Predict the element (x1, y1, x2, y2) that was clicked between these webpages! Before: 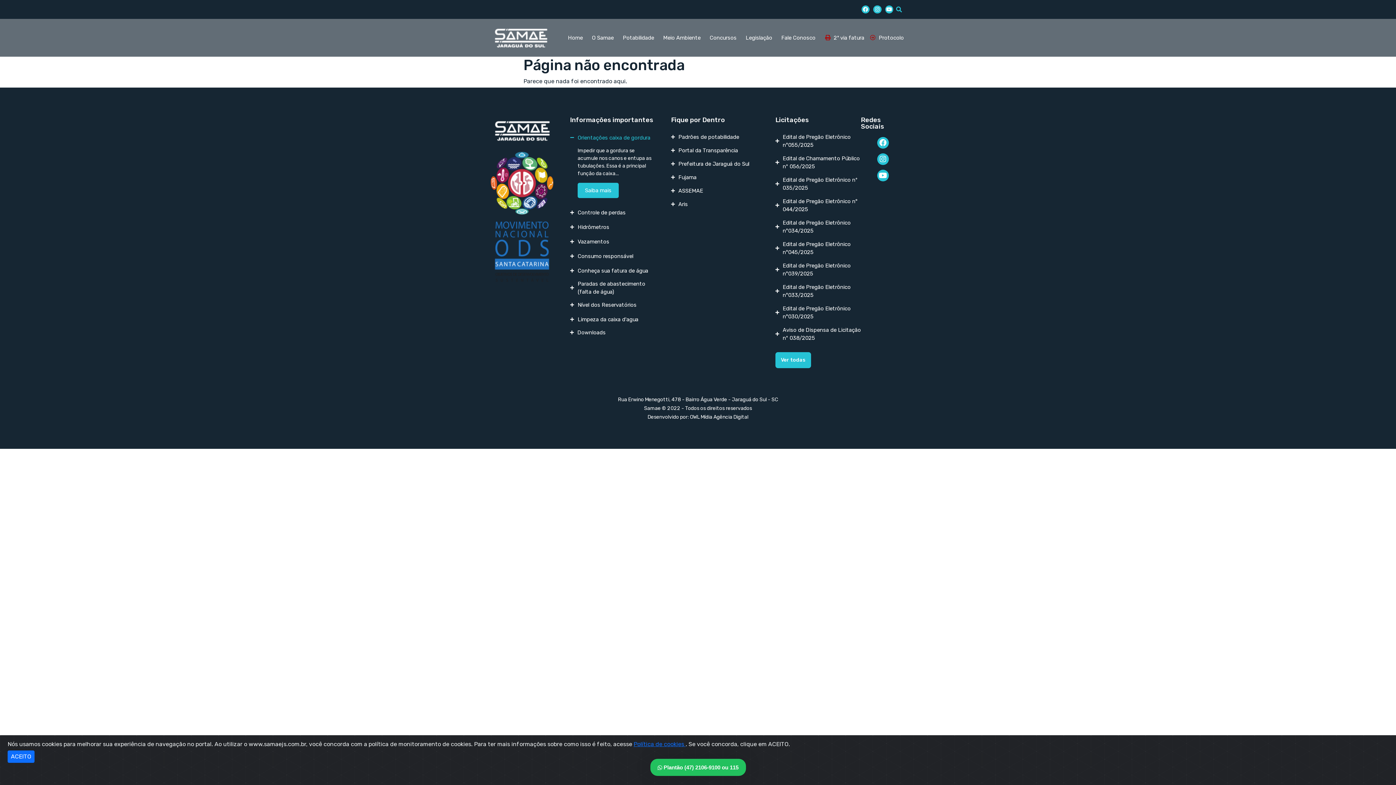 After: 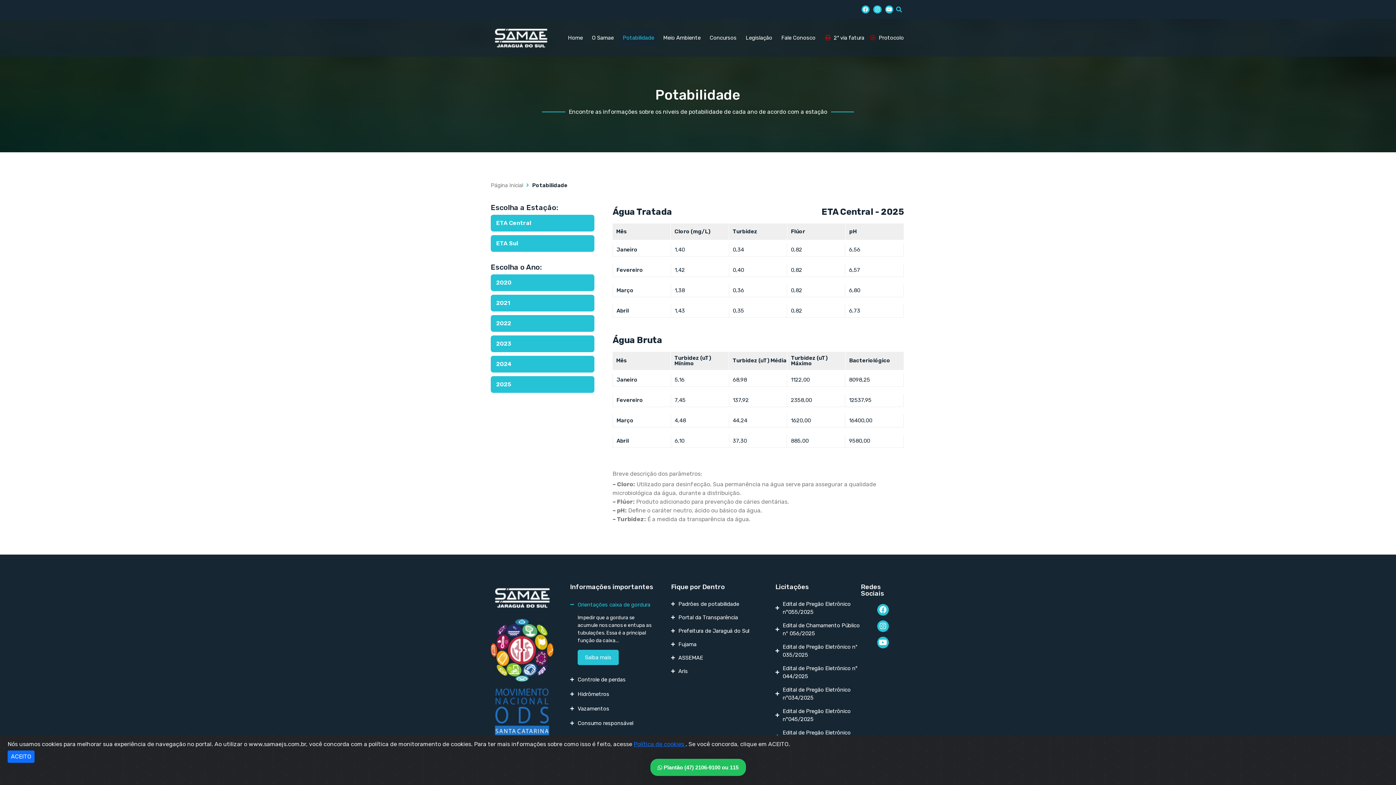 Action: bbox: (619, 29, 657, 46) label: Potabilidade